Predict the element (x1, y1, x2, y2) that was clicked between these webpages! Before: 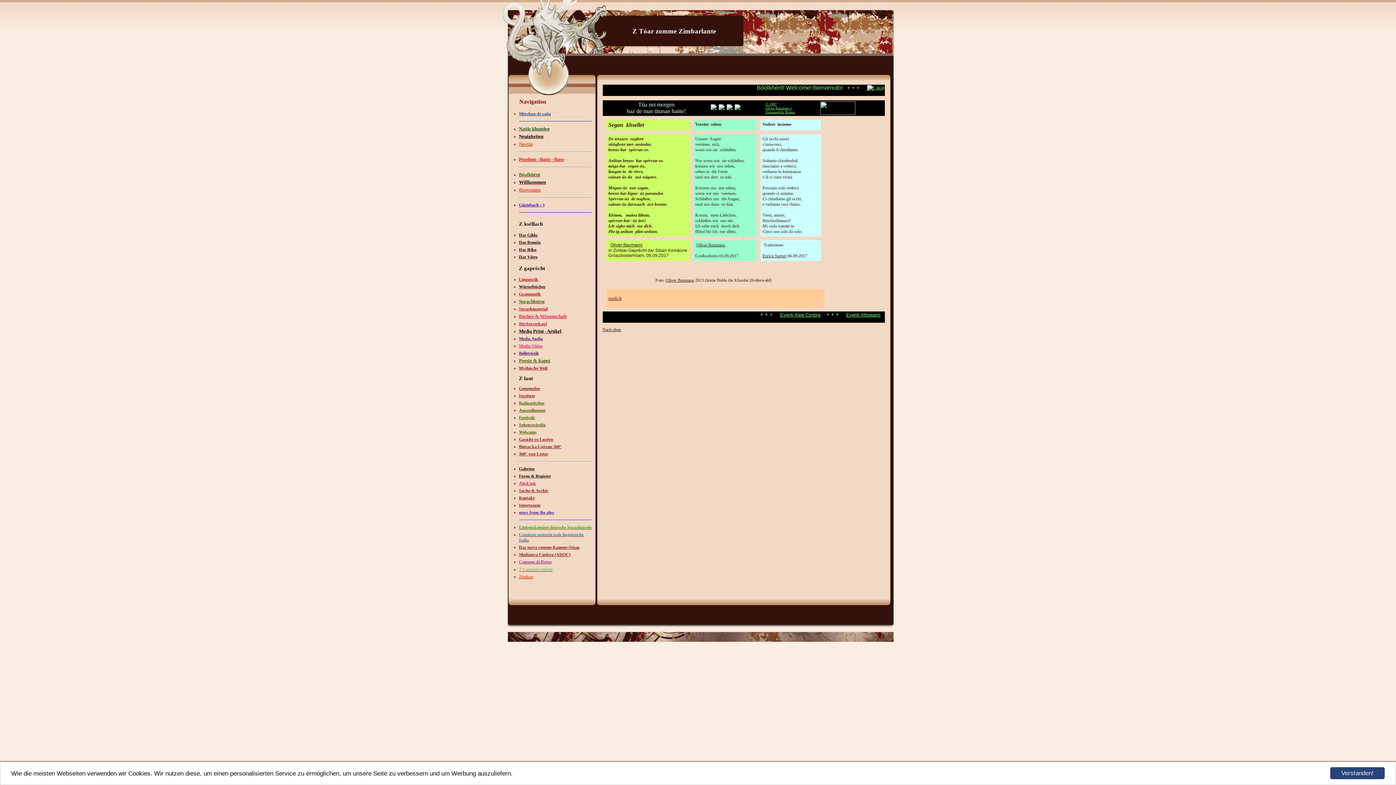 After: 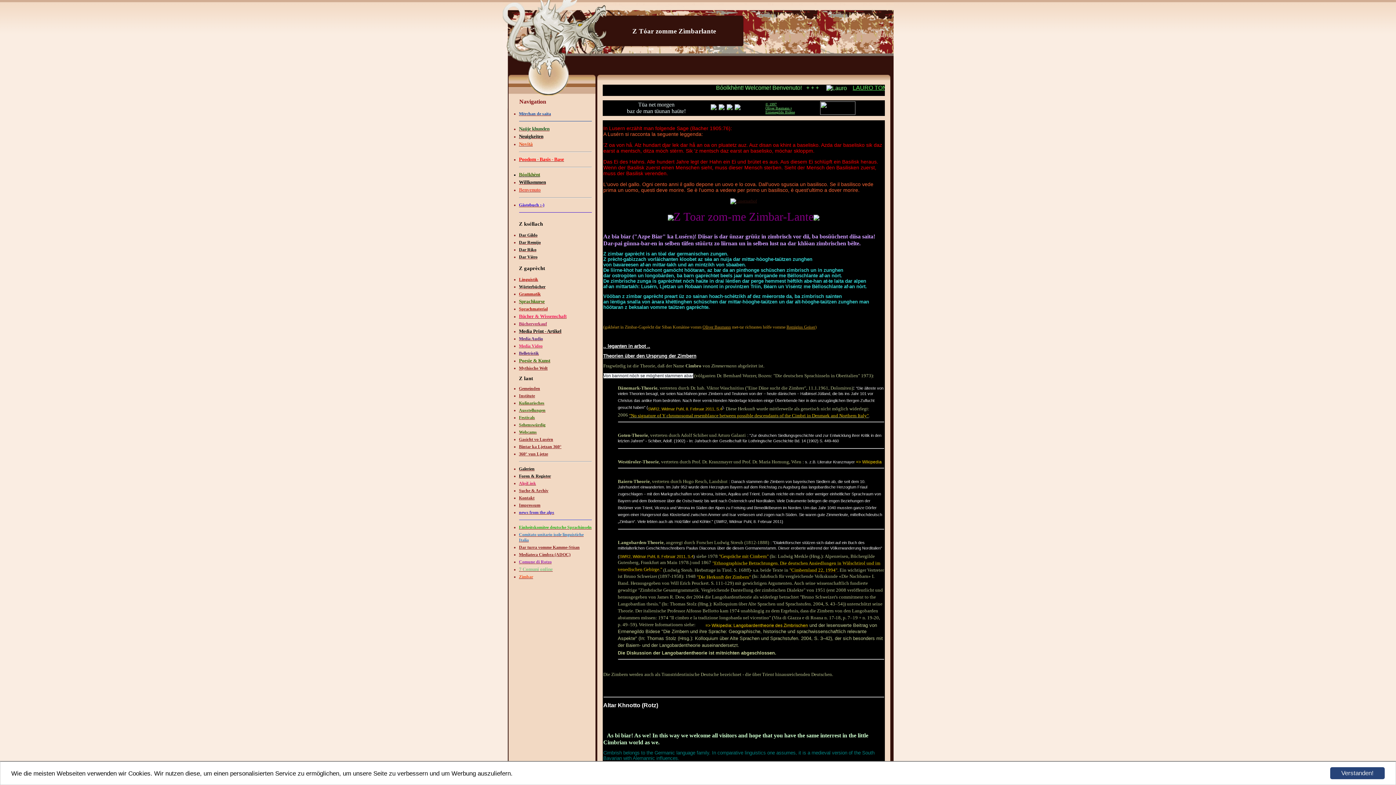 Action: bbox: (519, 172, 540, 177) label: Bóolkhènt